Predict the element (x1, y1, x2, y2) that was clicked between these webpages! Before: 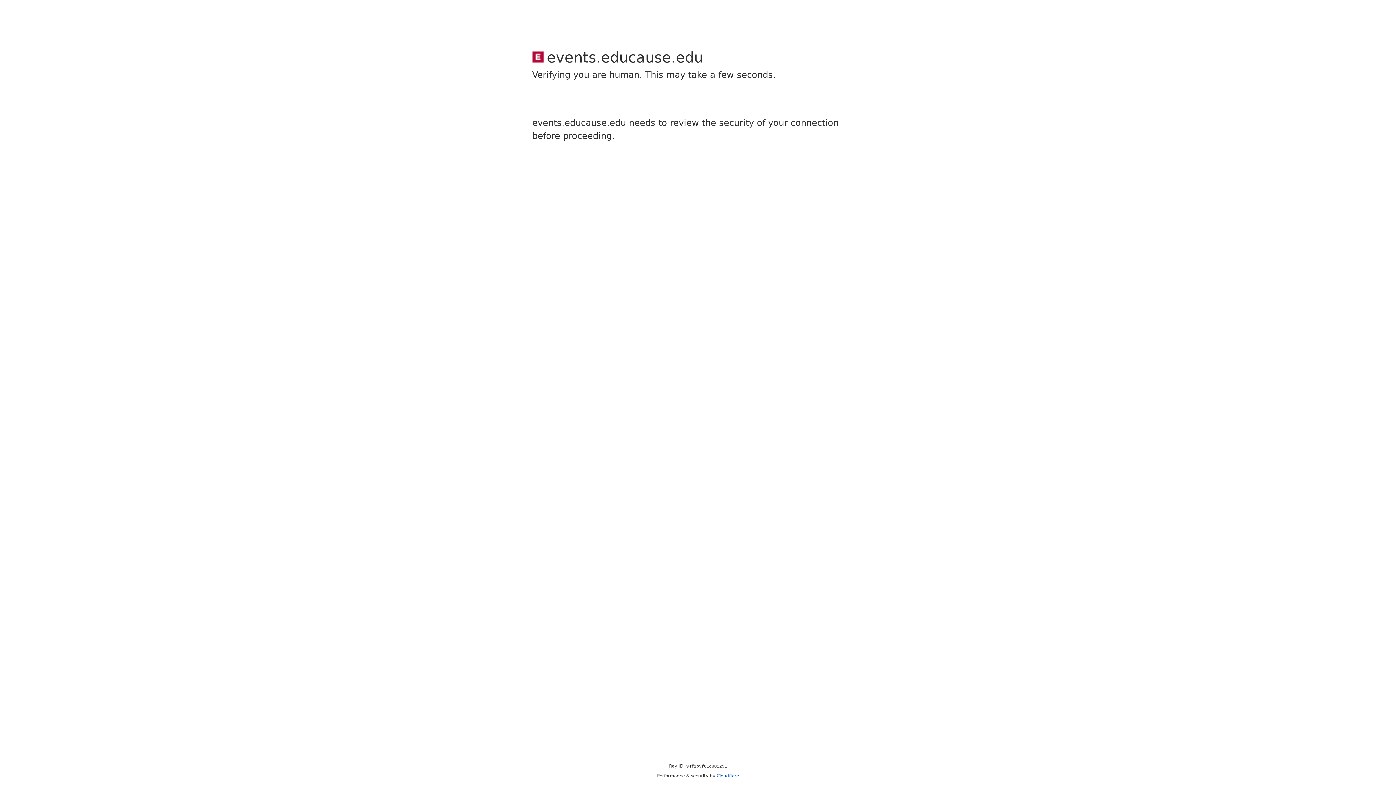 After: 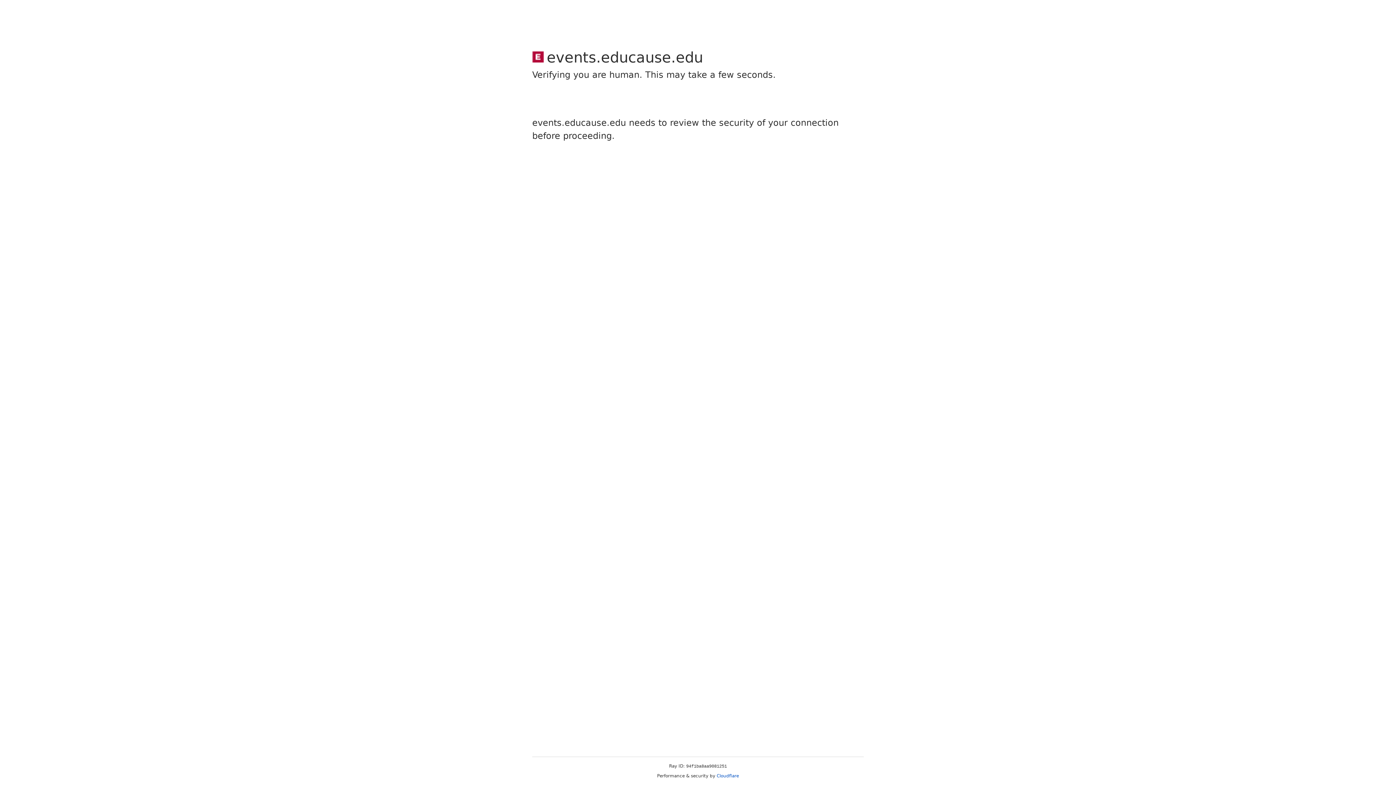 Action: bbox: (716, 773, 739, 778) label: Cloudflare